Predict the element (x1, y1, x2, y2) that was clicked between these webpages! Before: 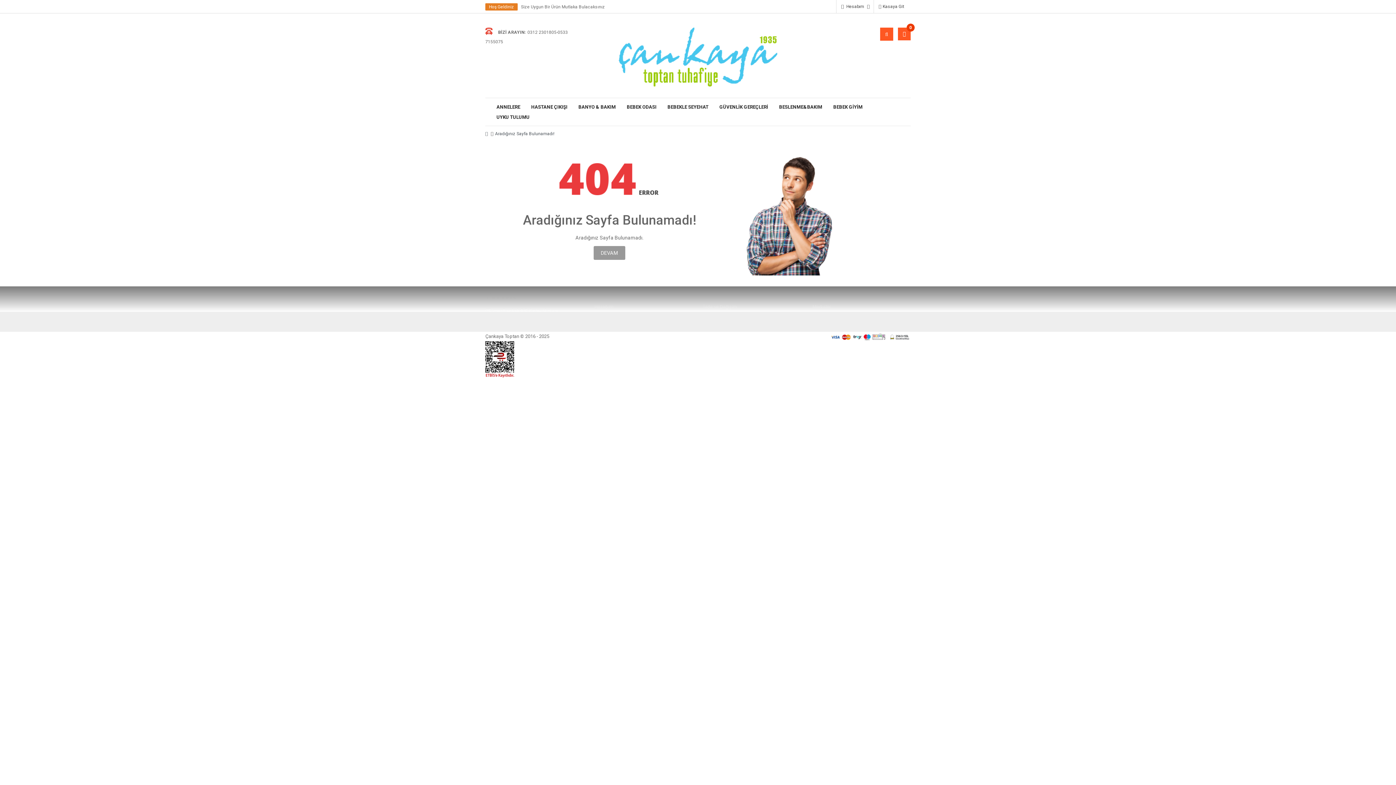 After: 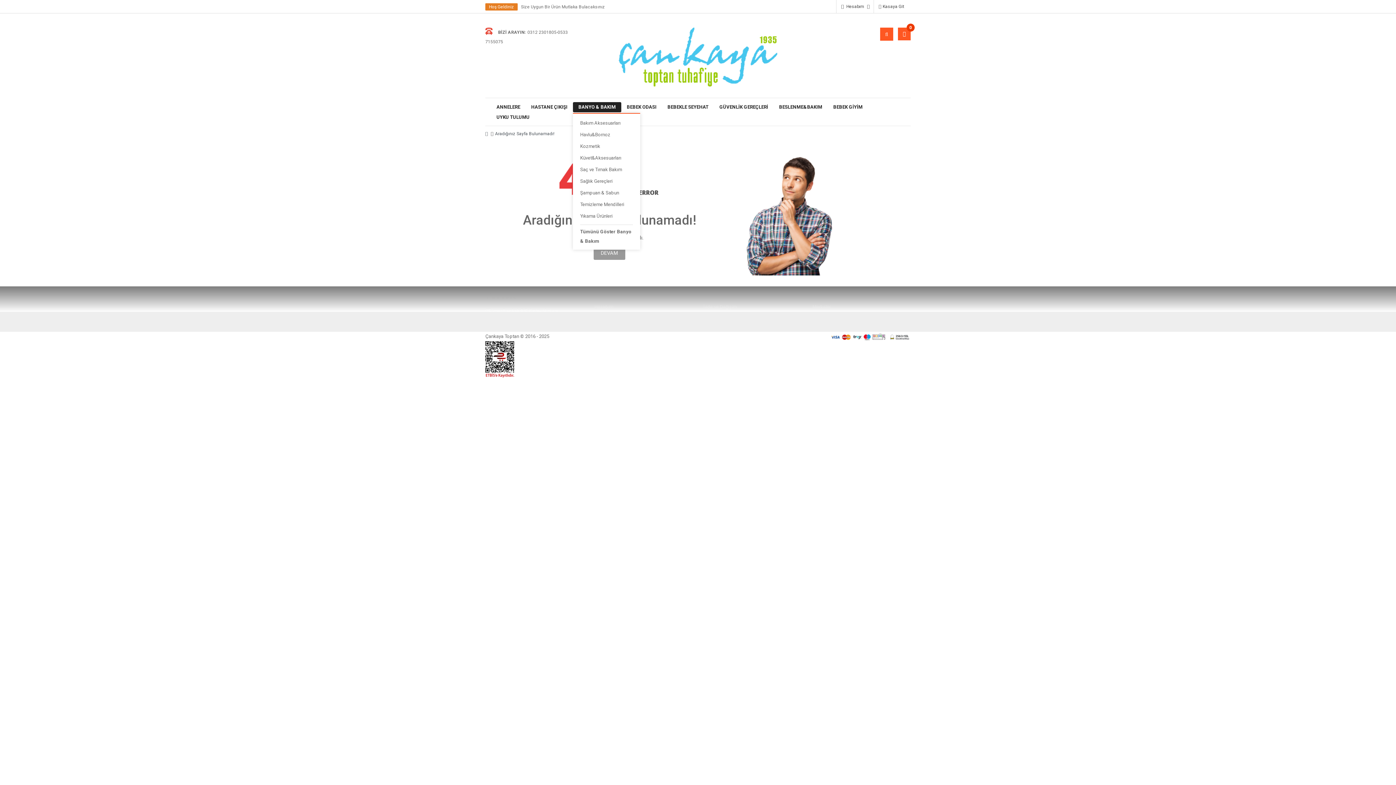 Action: bbox: (573, 102, 621, 112) label: BANYO & BAKIM